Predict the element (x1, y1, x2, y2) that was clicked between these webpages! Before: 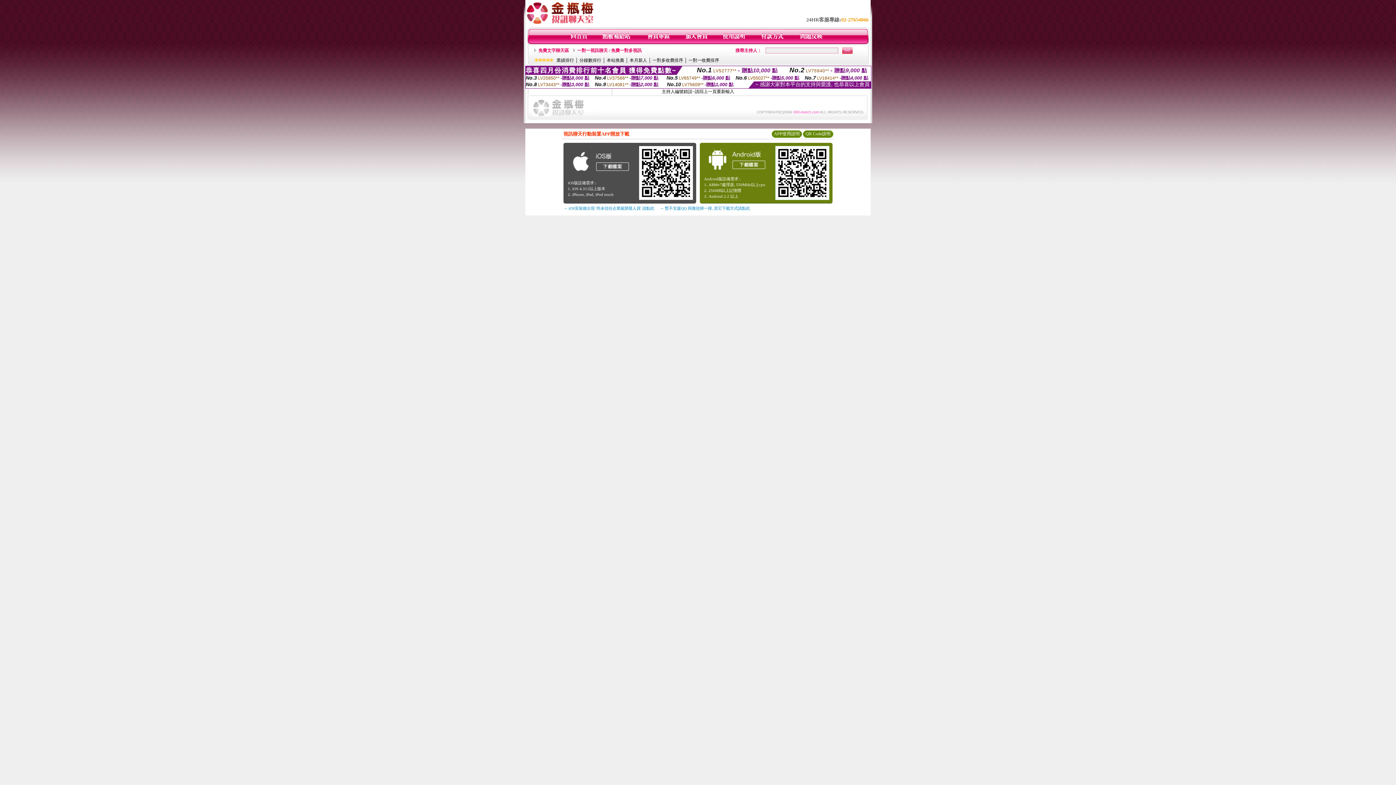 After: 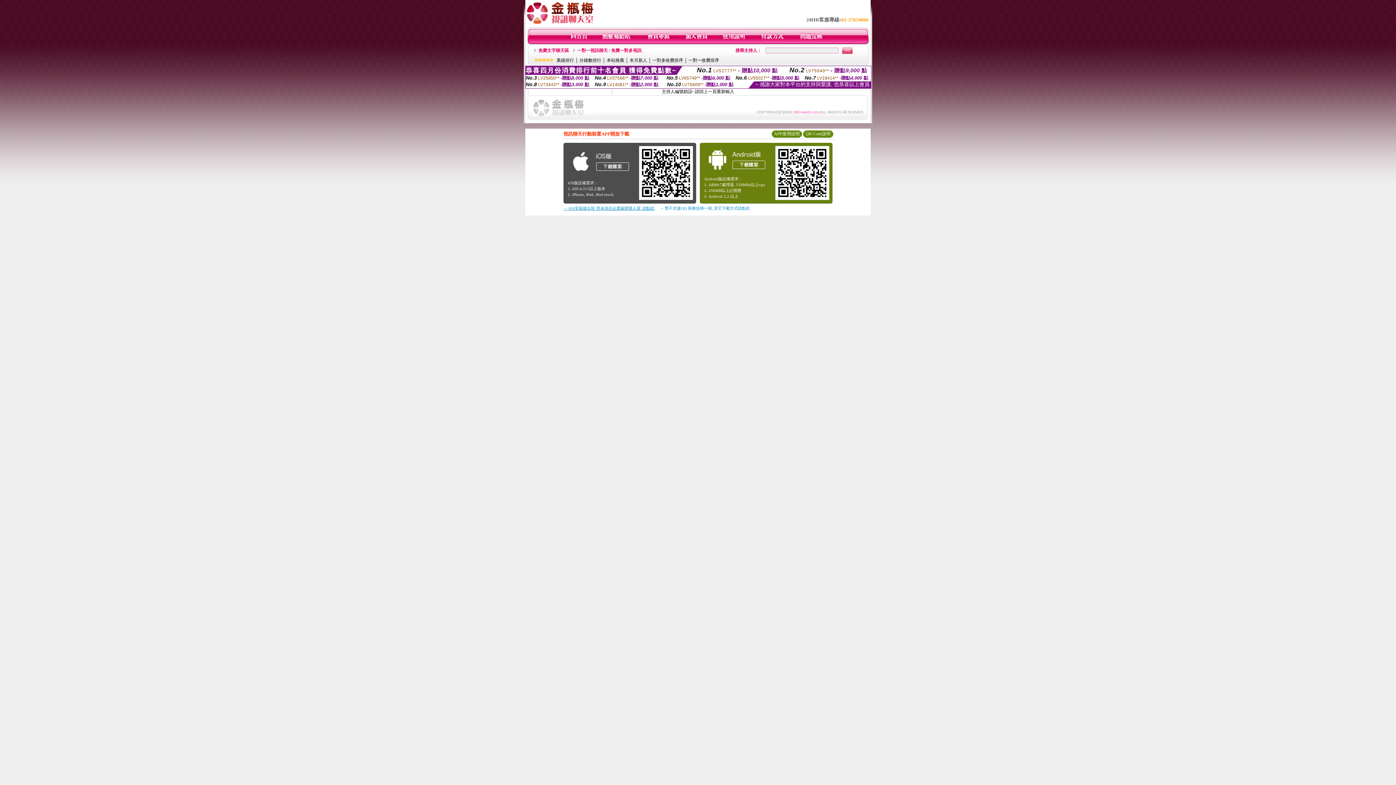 Action: bbox: (563, 206, 654, 210) label: → iOS安裝後出現 '尚未信任企業級開發人員' 請點此